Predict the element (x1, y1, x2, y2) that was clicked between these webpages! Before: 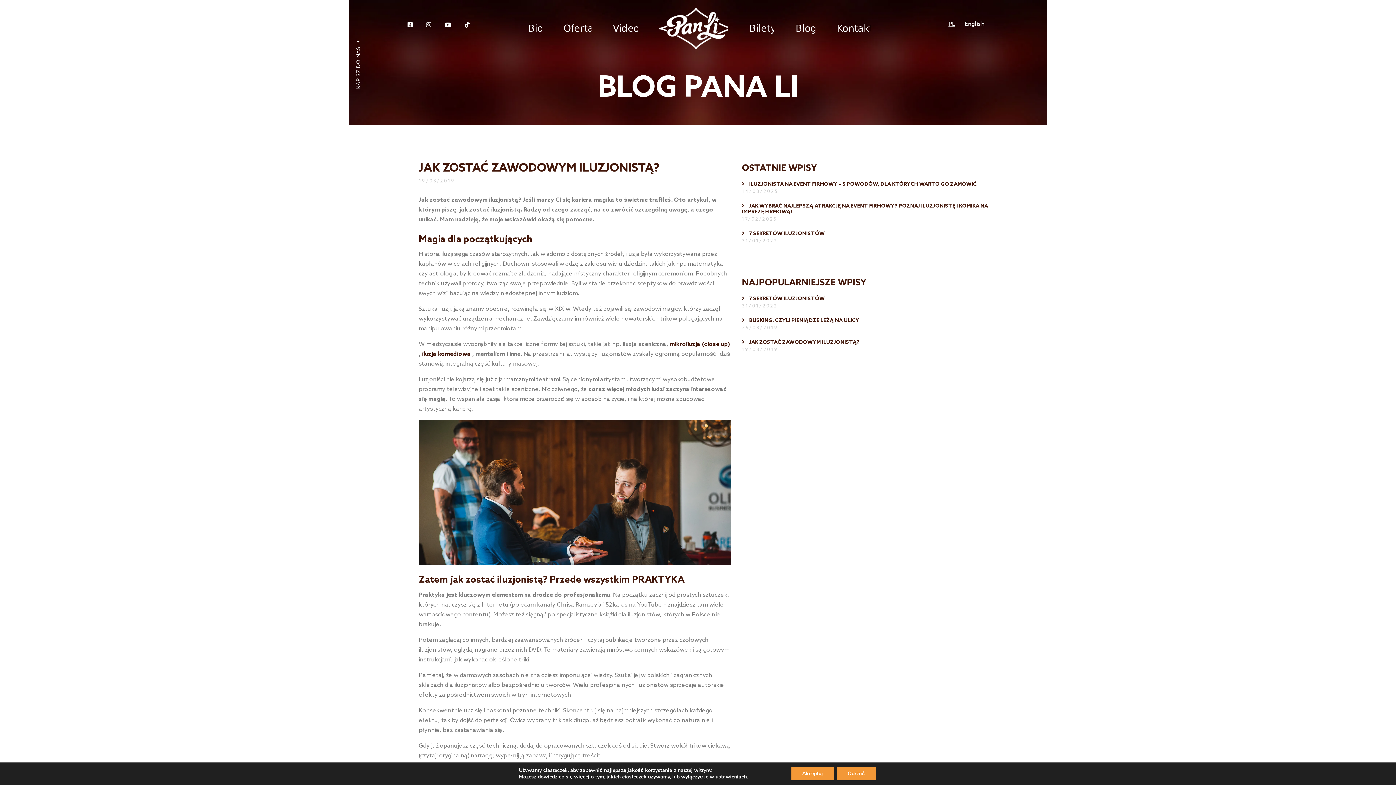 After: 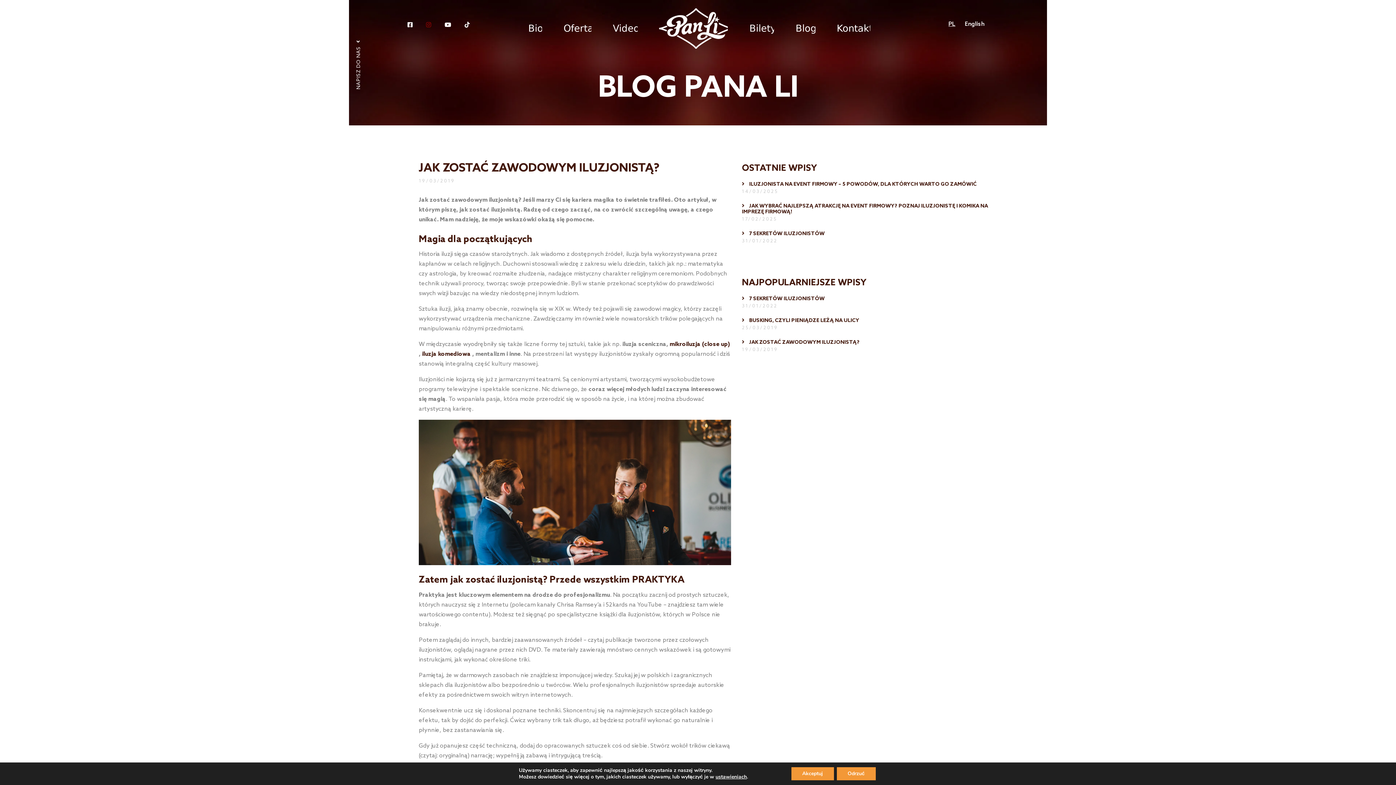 Action: bbox: (426, 21, 442, 28)